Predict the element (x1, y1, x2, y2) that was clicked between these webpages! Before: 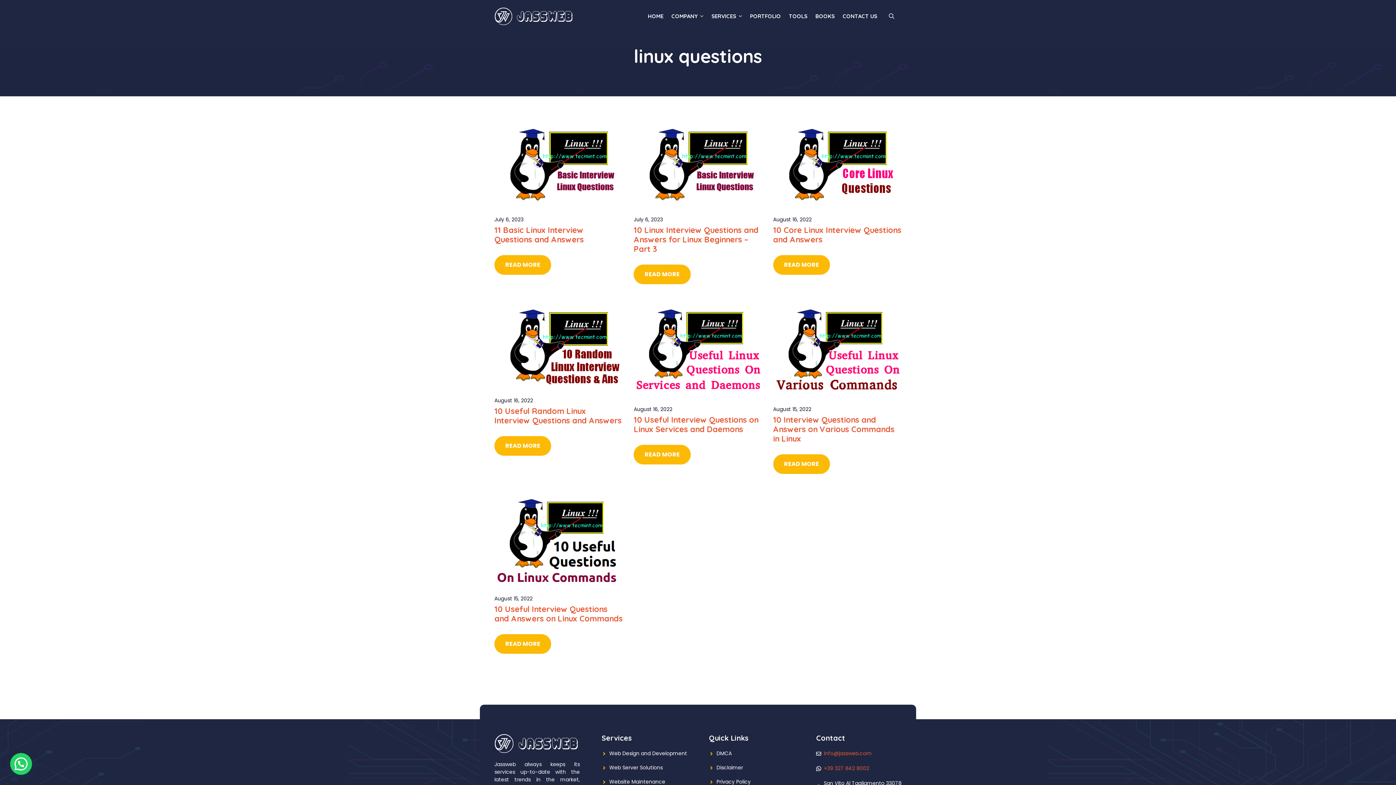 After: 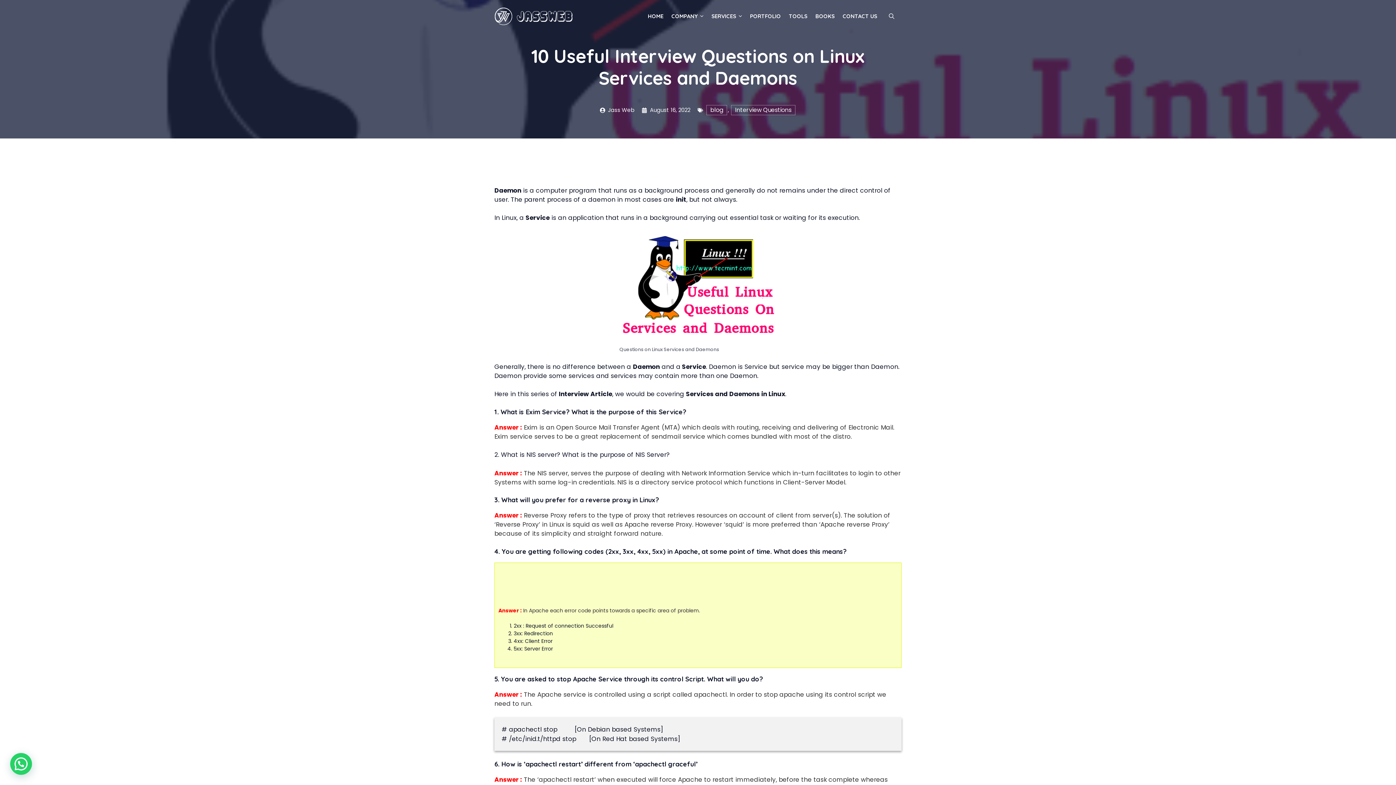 Action: bbox: (633, 414, 758, 434) label: 10 Useful Interview Questions on Linux Services and Daemons